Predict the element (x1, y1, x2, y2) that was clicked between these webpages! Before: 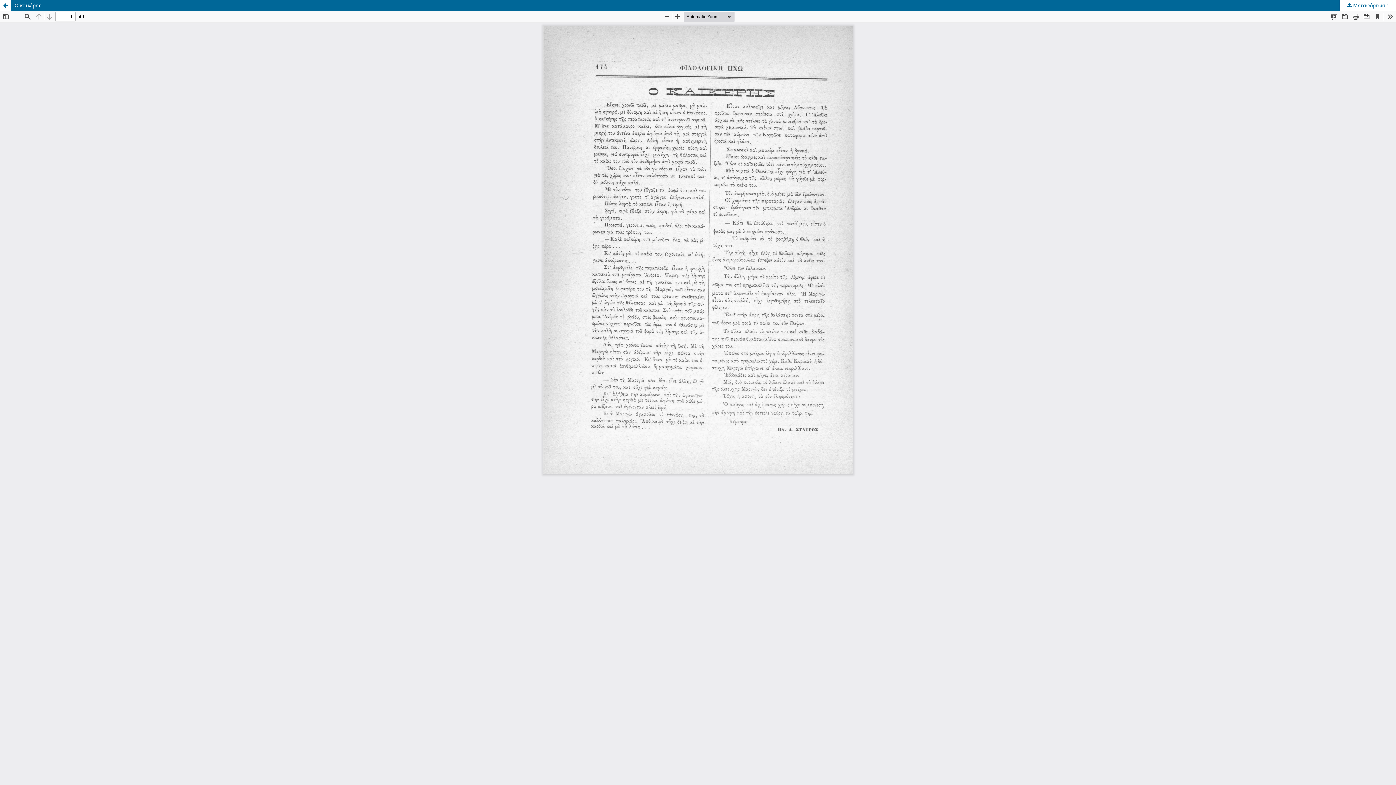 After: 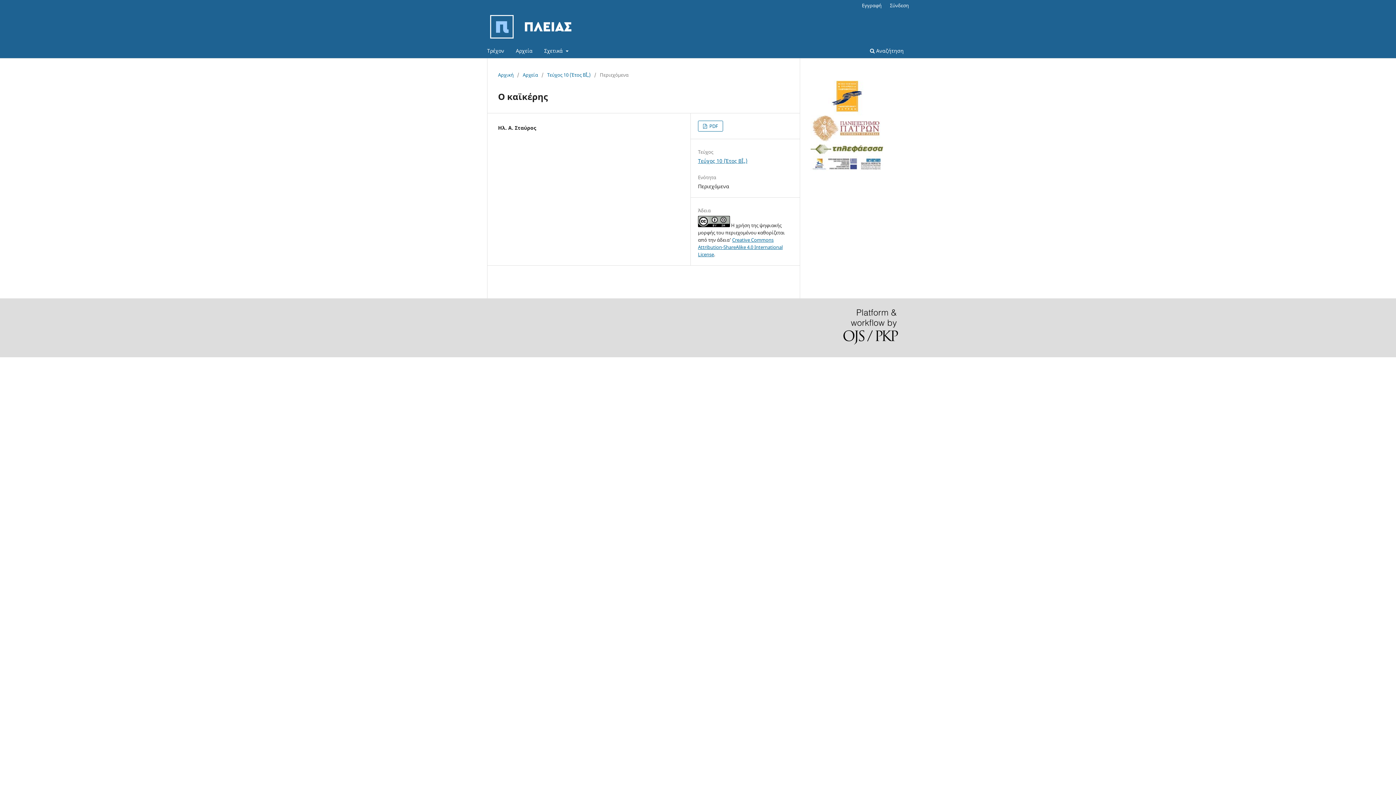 Action: label: Ο καϊκέρης bbox: (0, 0, 1396, 10)